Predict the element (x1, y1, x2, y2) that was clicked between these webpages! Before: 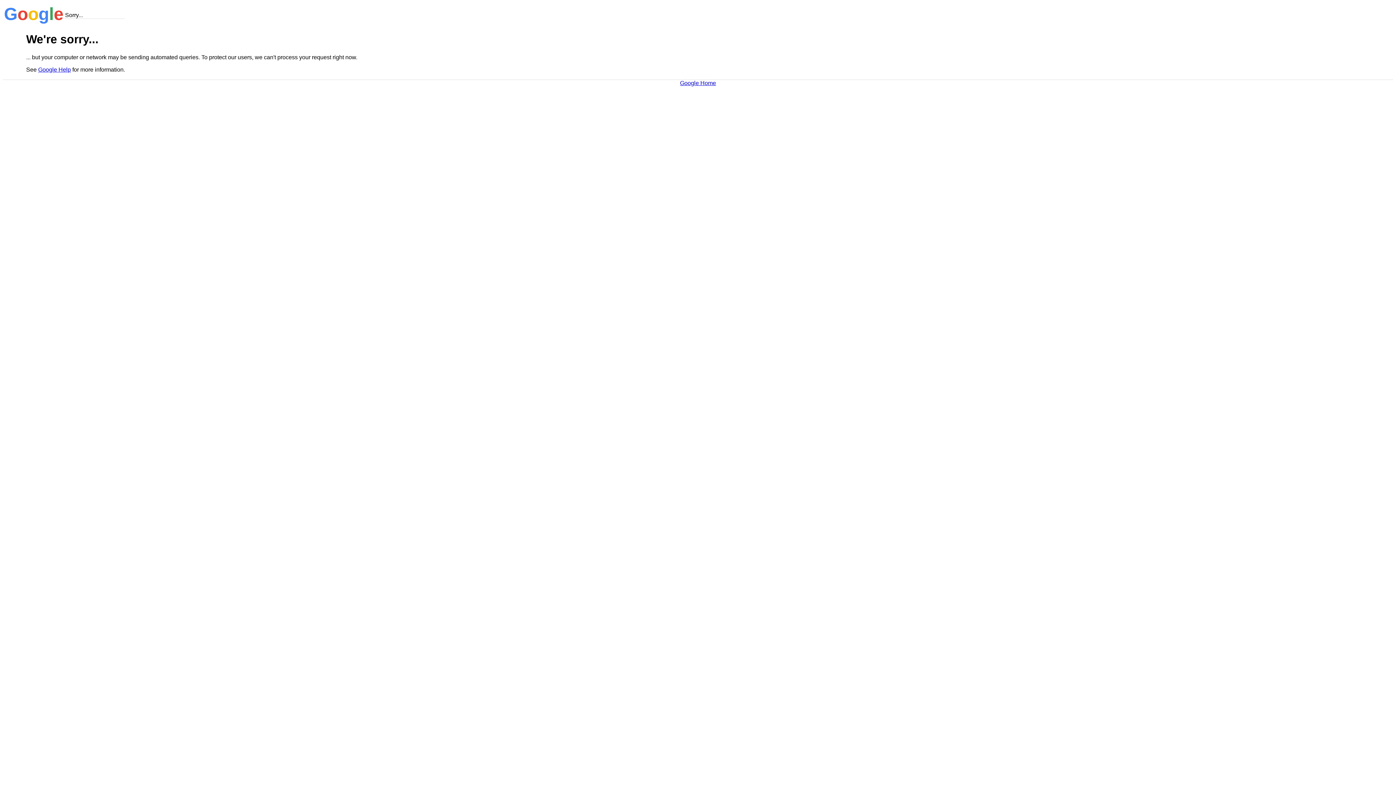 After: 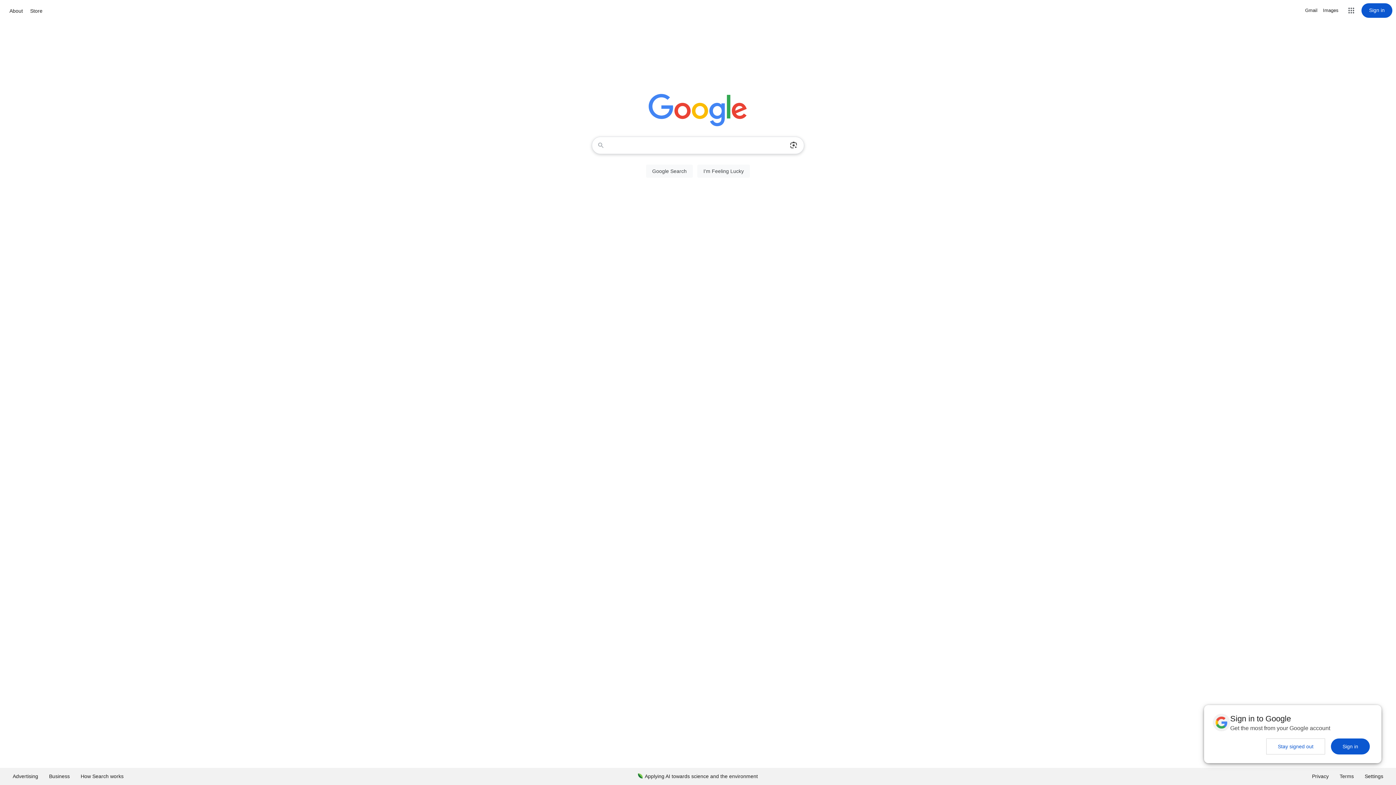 Action: label: Google Home bbox: (680, 79, 716, 86)